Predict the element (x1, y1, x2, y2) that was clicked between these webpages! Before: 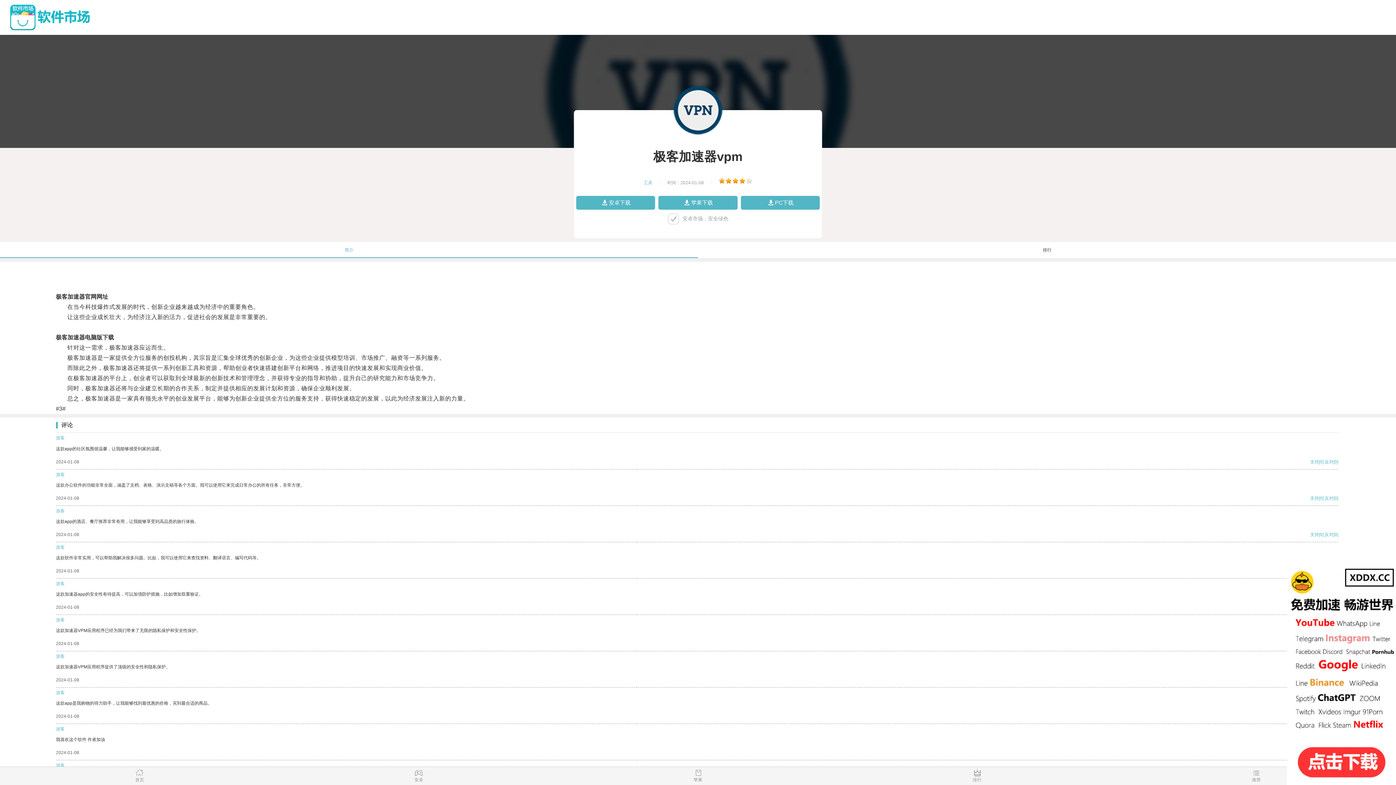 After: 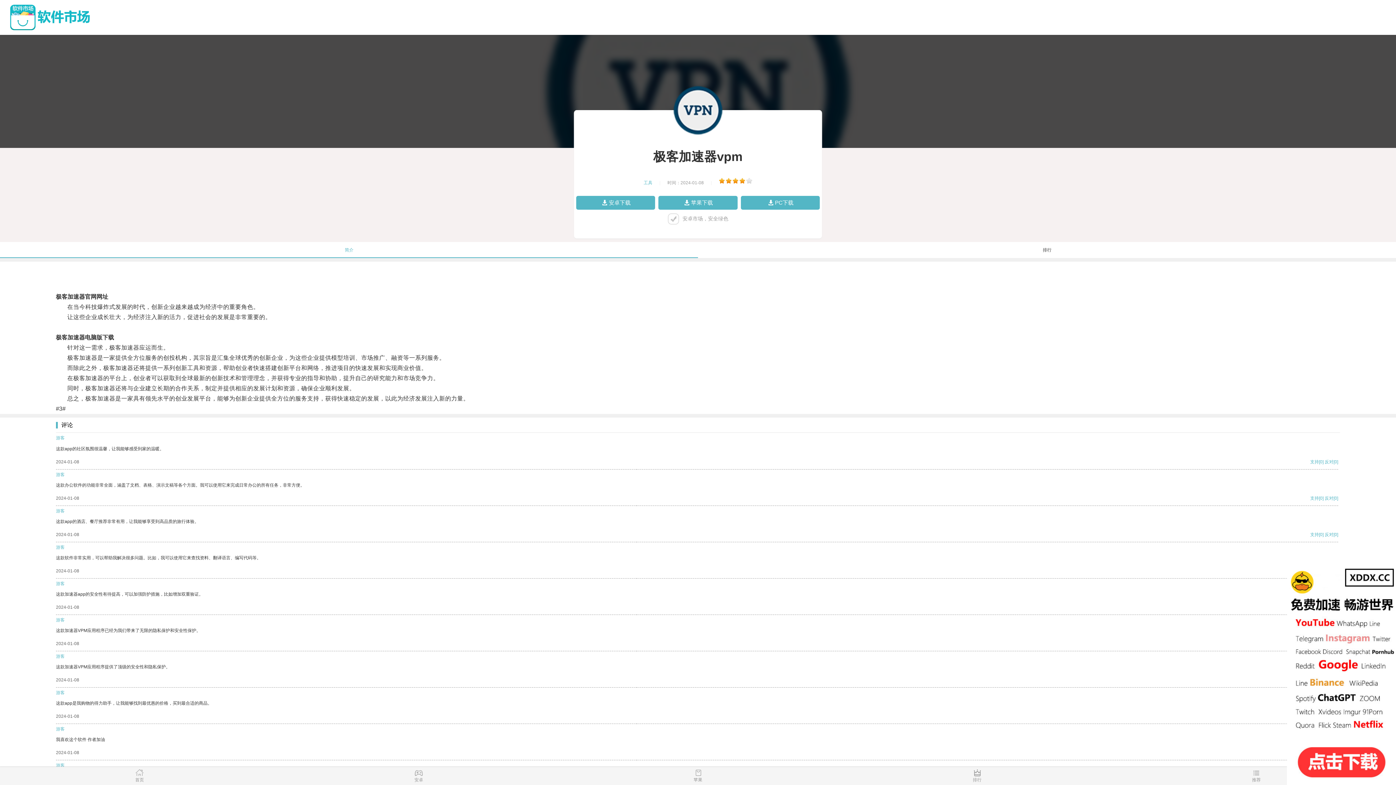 Action: label: 反对 bbox: (1325, 495, 1333, 501)